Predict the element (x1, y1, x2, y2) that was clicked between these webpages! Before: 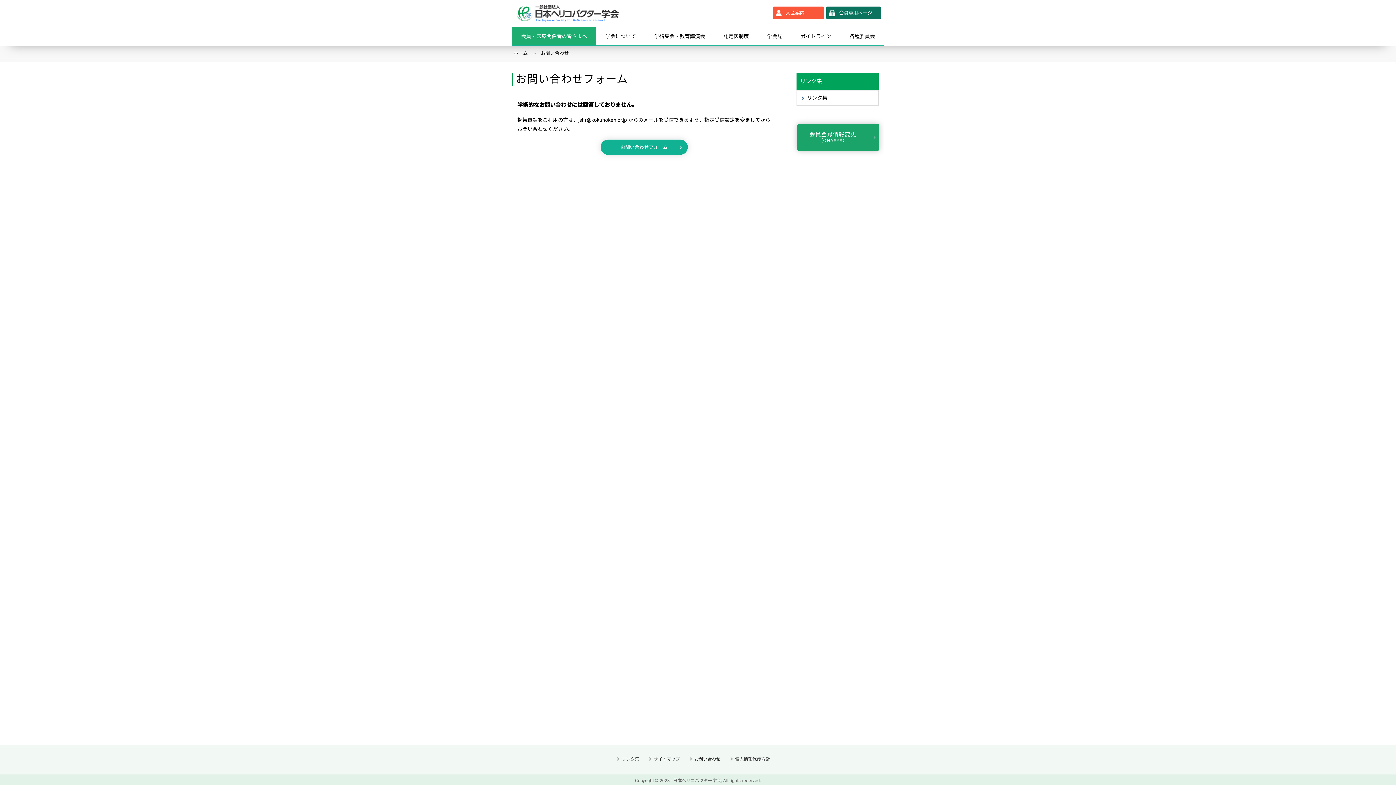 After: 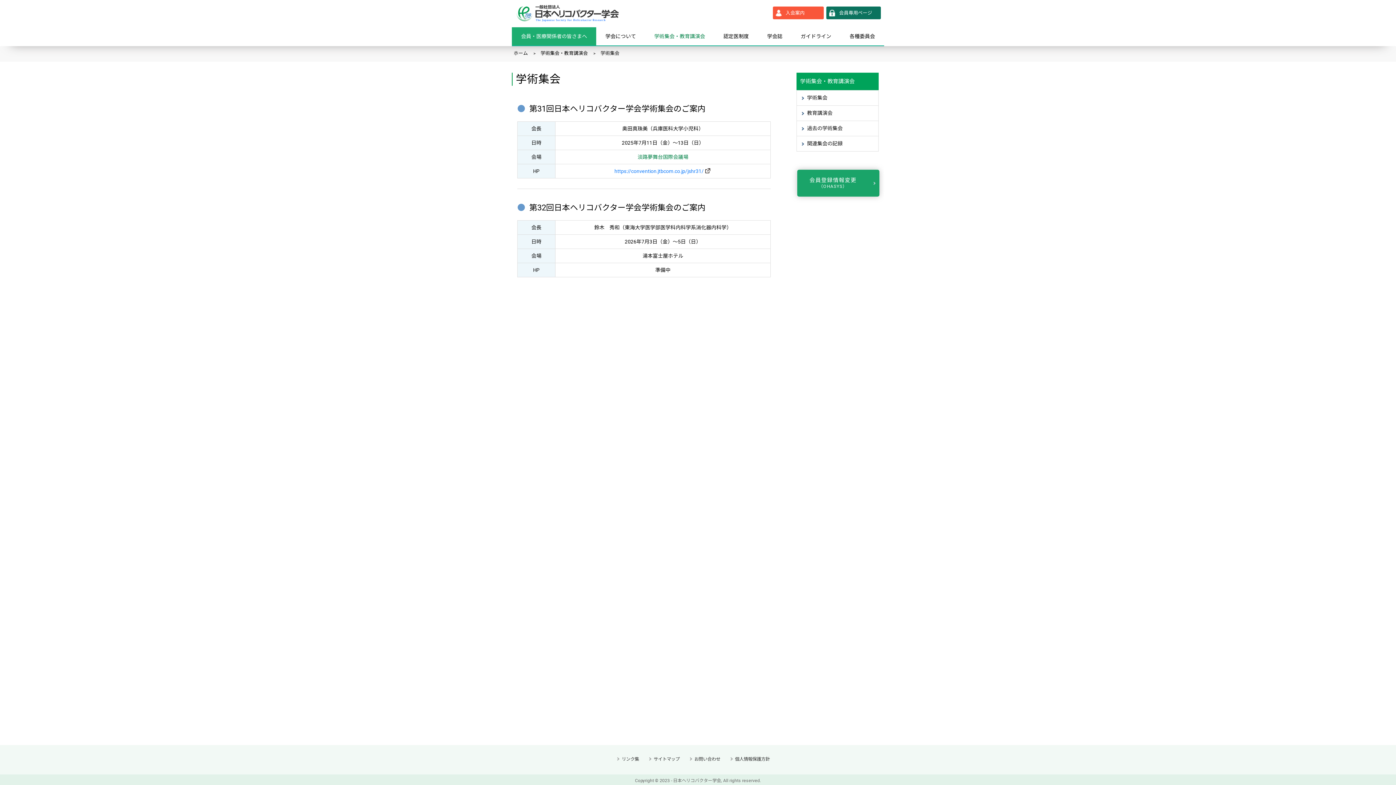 Action: label: 学術集会・教育講演会 bbox: (645, 27, 714, 45)